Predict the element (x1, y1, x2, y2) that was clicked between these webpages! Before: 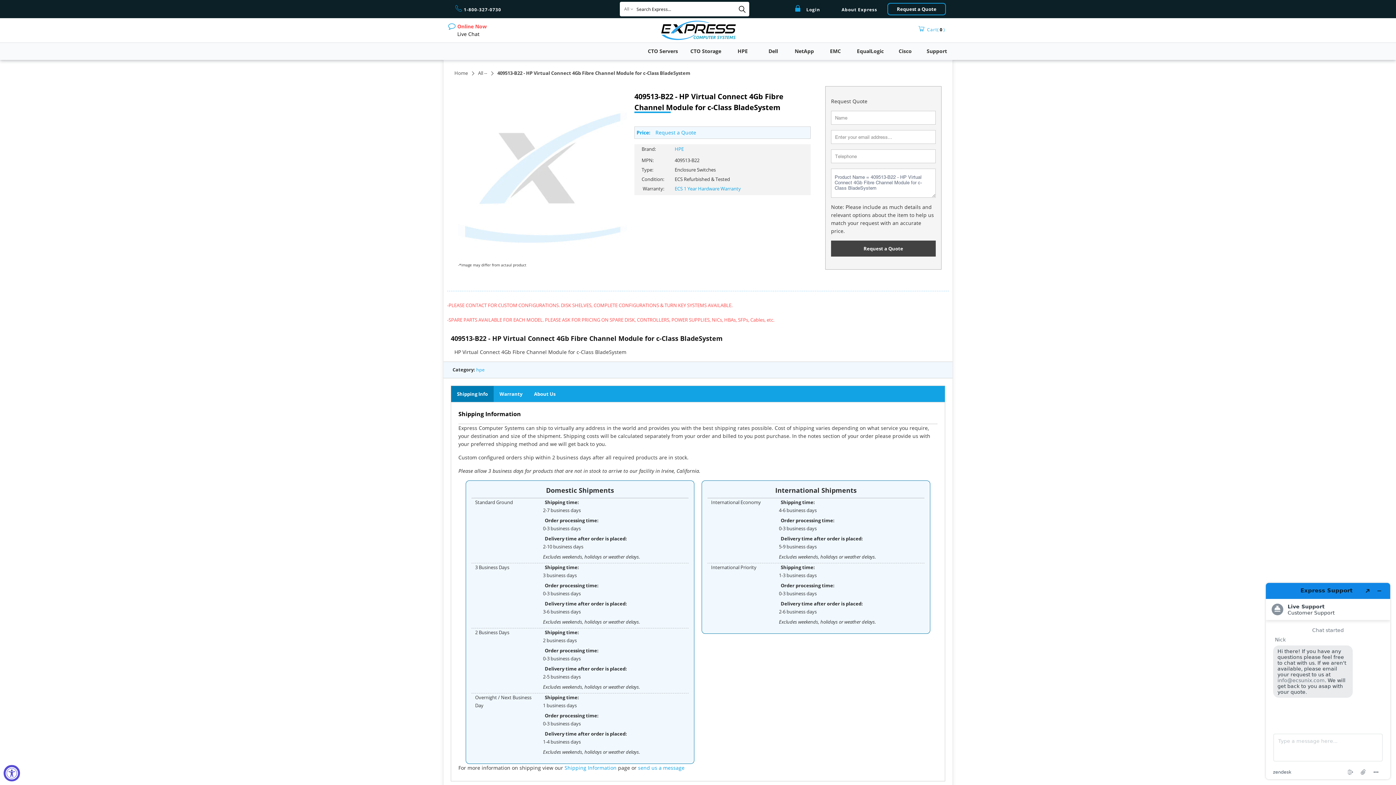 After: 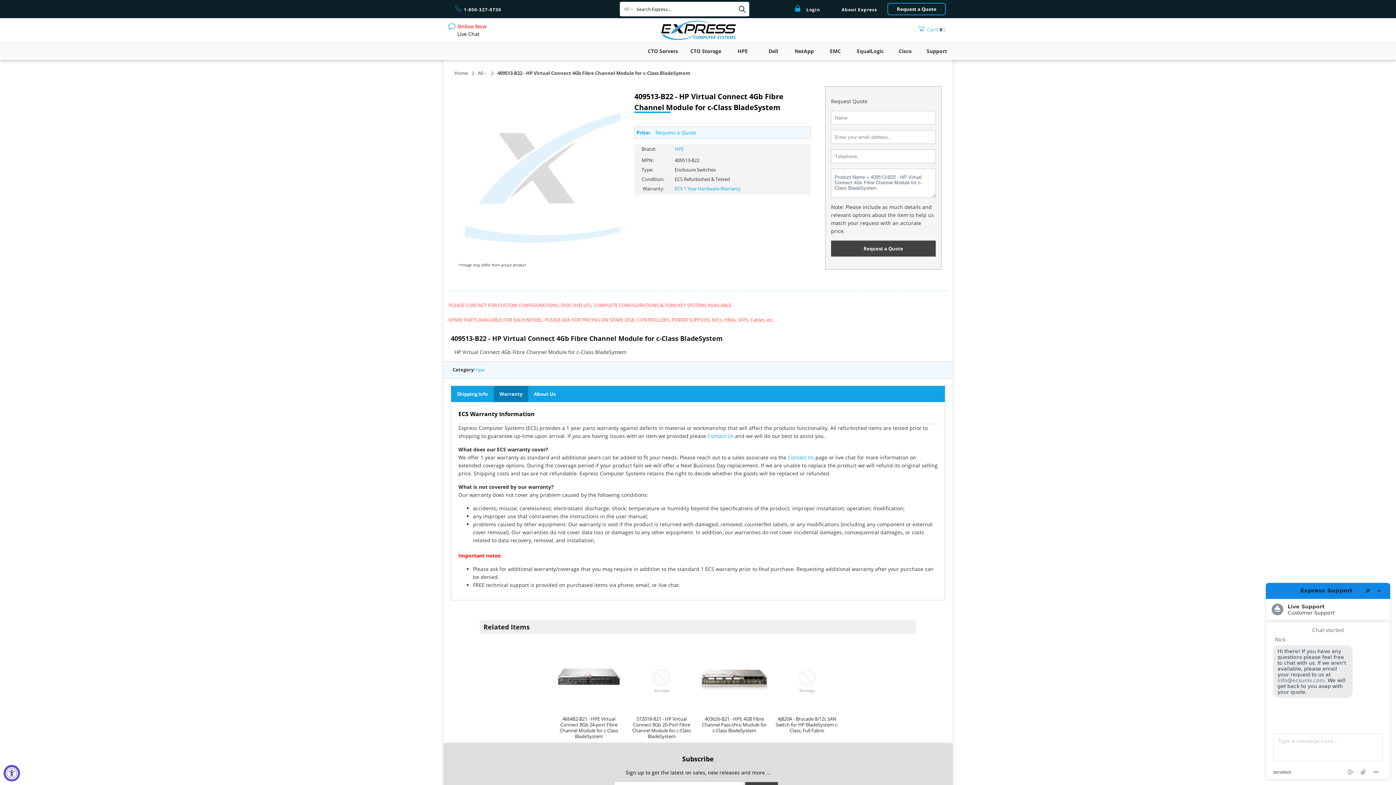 Action: label: Warranty bbox: (493, 386, 528, 402)